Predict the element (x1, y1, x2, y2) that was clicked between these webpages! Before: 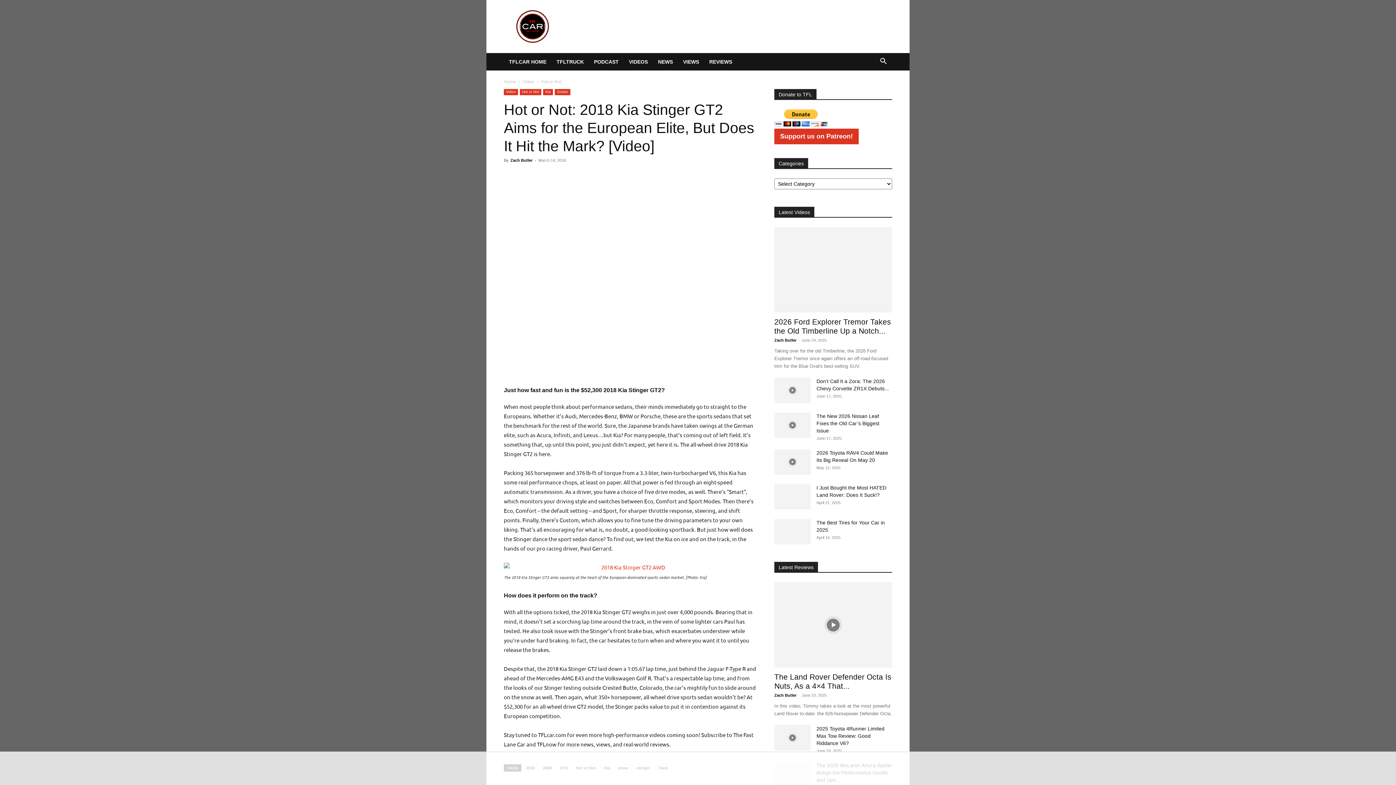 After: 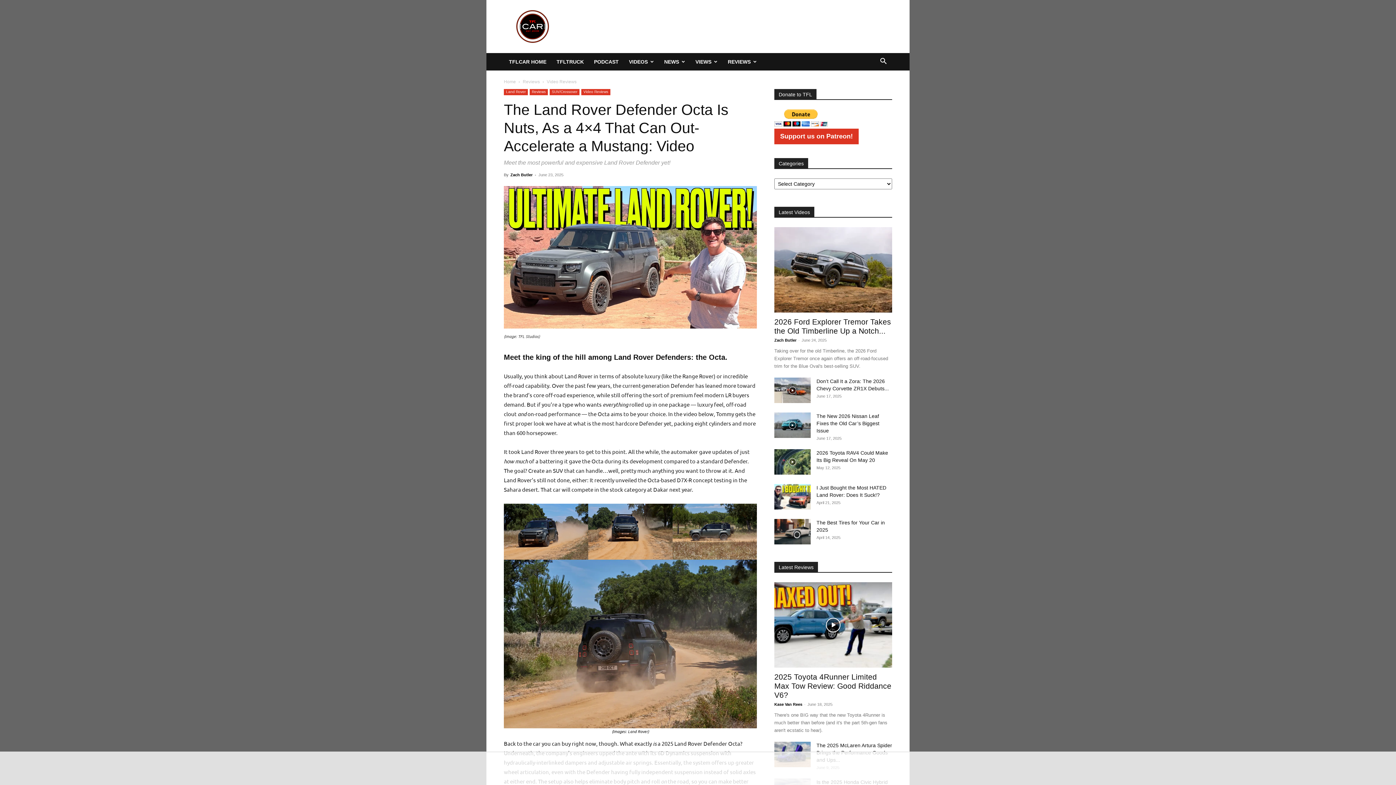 Action: bbox: (774, 582, 892, 668)